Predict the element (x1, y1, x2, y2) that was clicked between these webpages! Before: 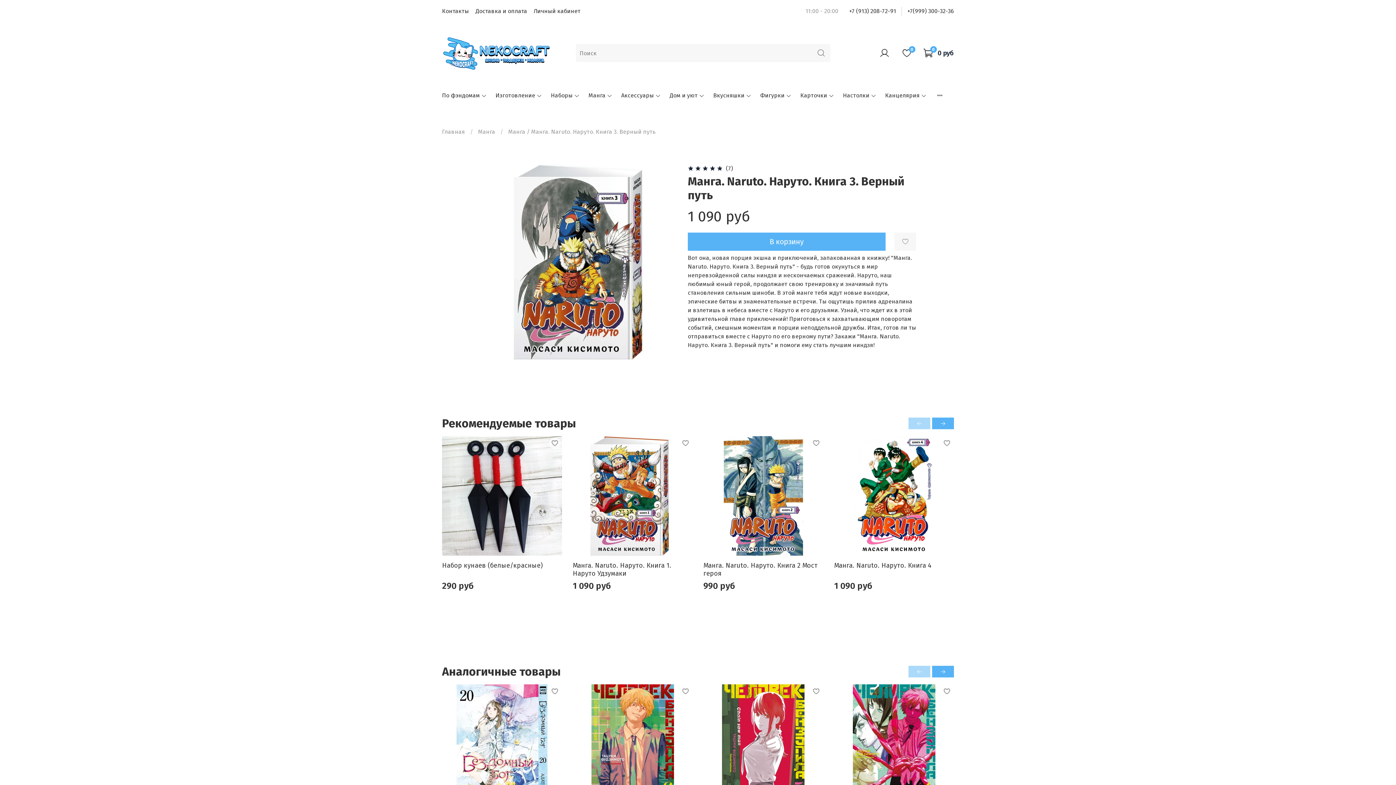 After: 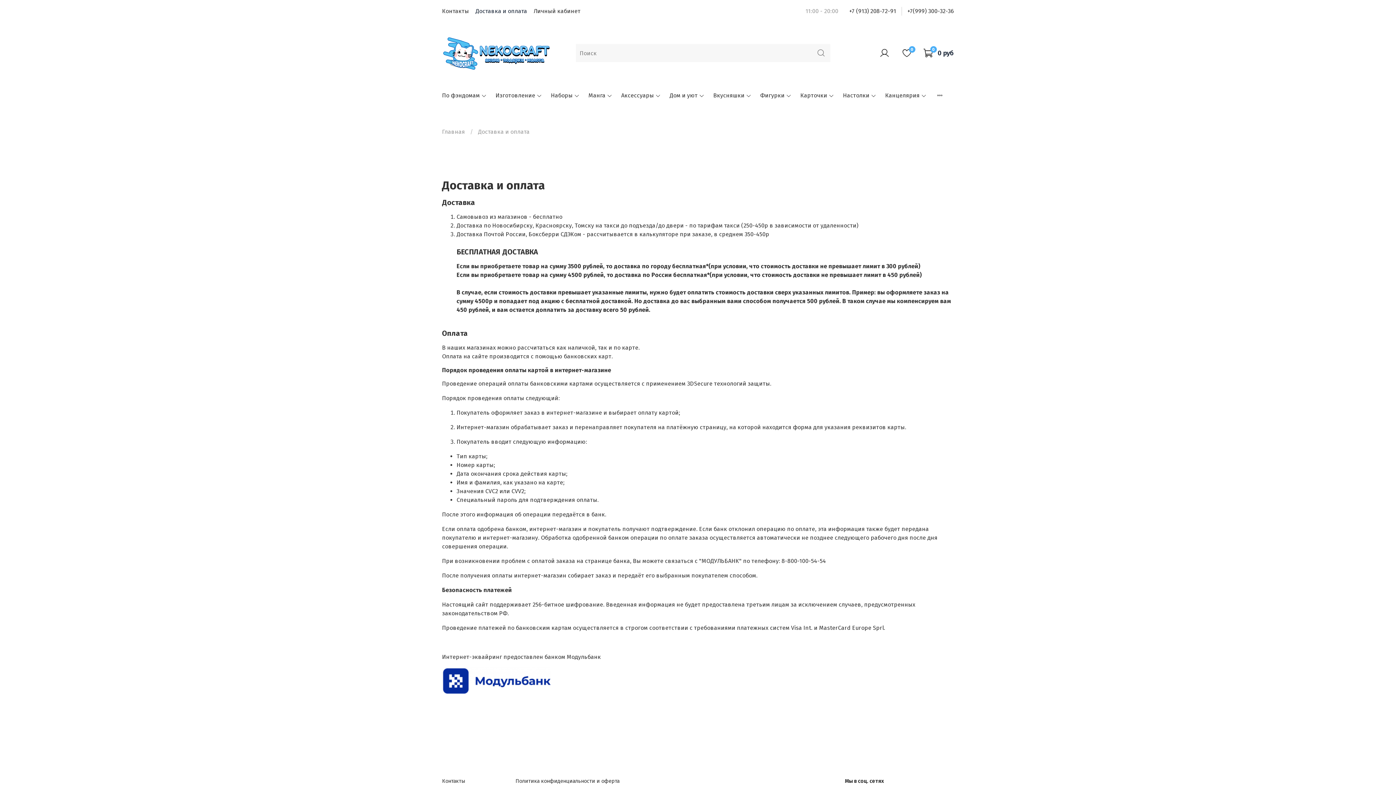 Action: label: Доставка и оплата bbox: (475, 7, 527, 14)